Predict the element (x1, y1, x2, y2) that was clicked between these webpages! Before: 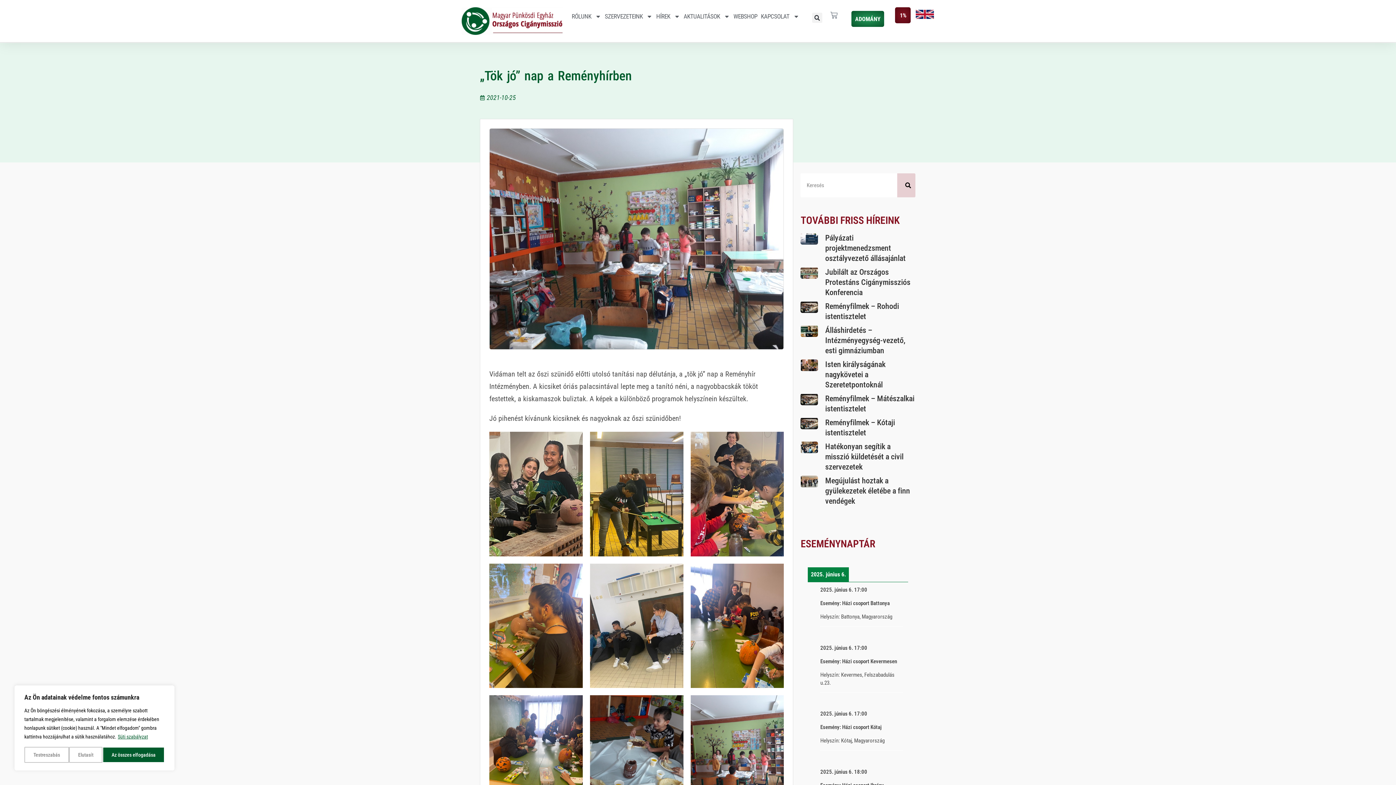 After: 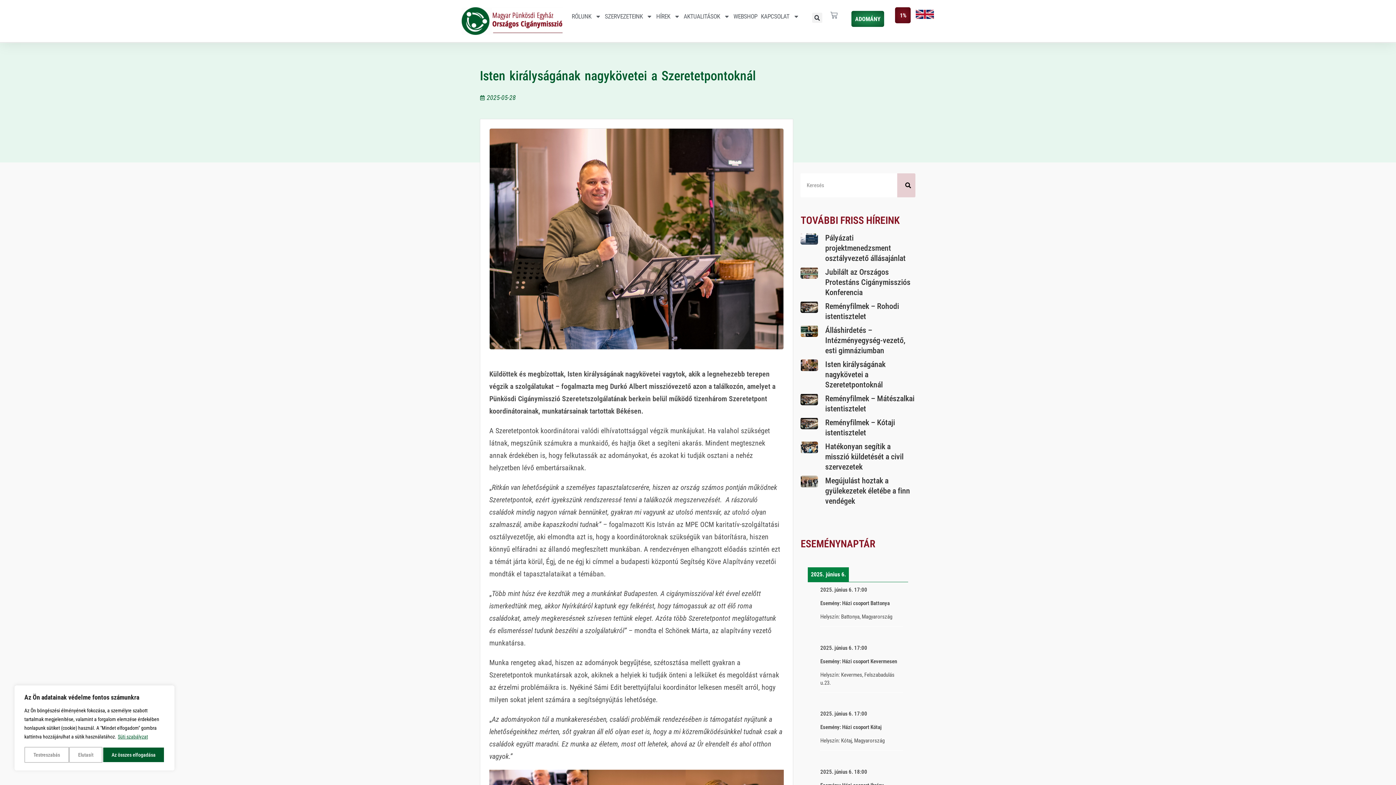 Action: bbox: (800, 359, 818, 390)